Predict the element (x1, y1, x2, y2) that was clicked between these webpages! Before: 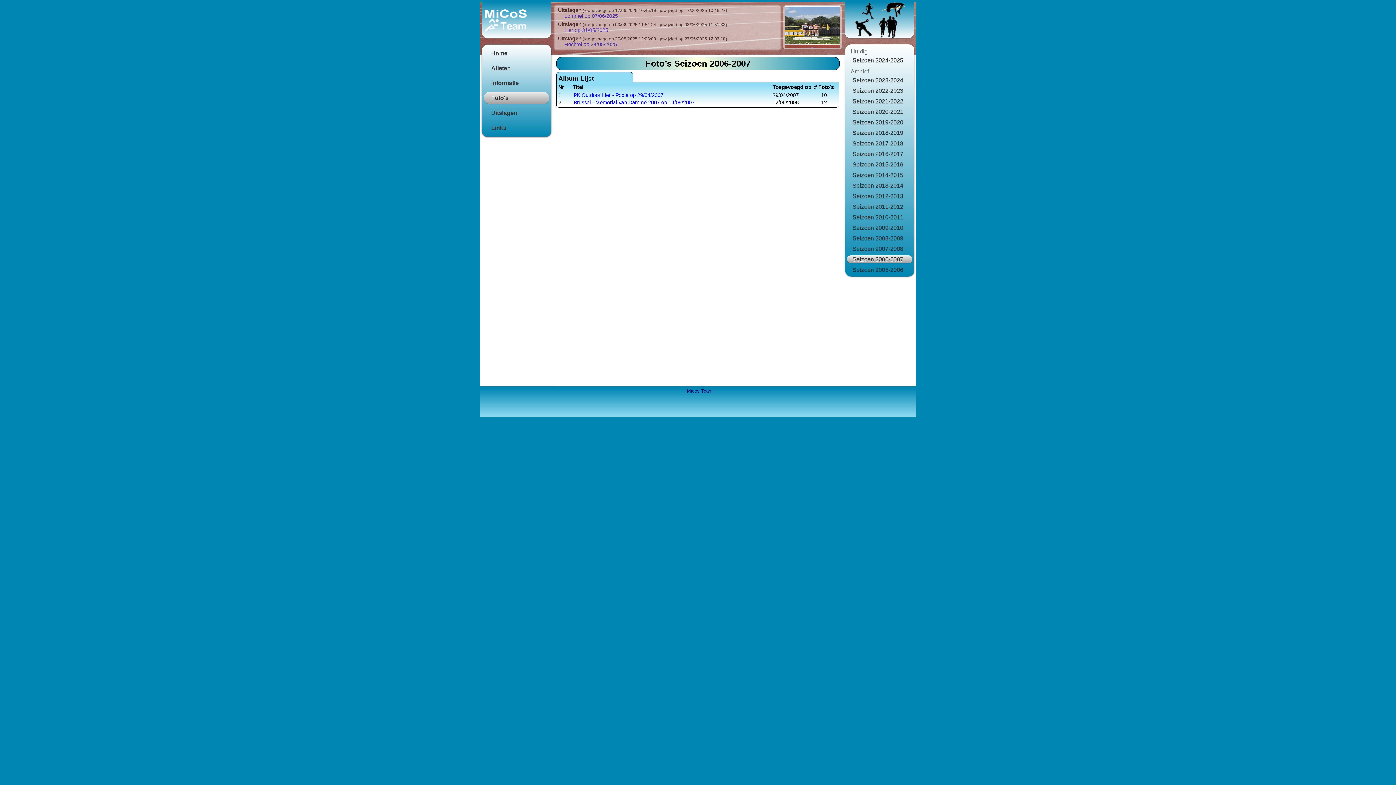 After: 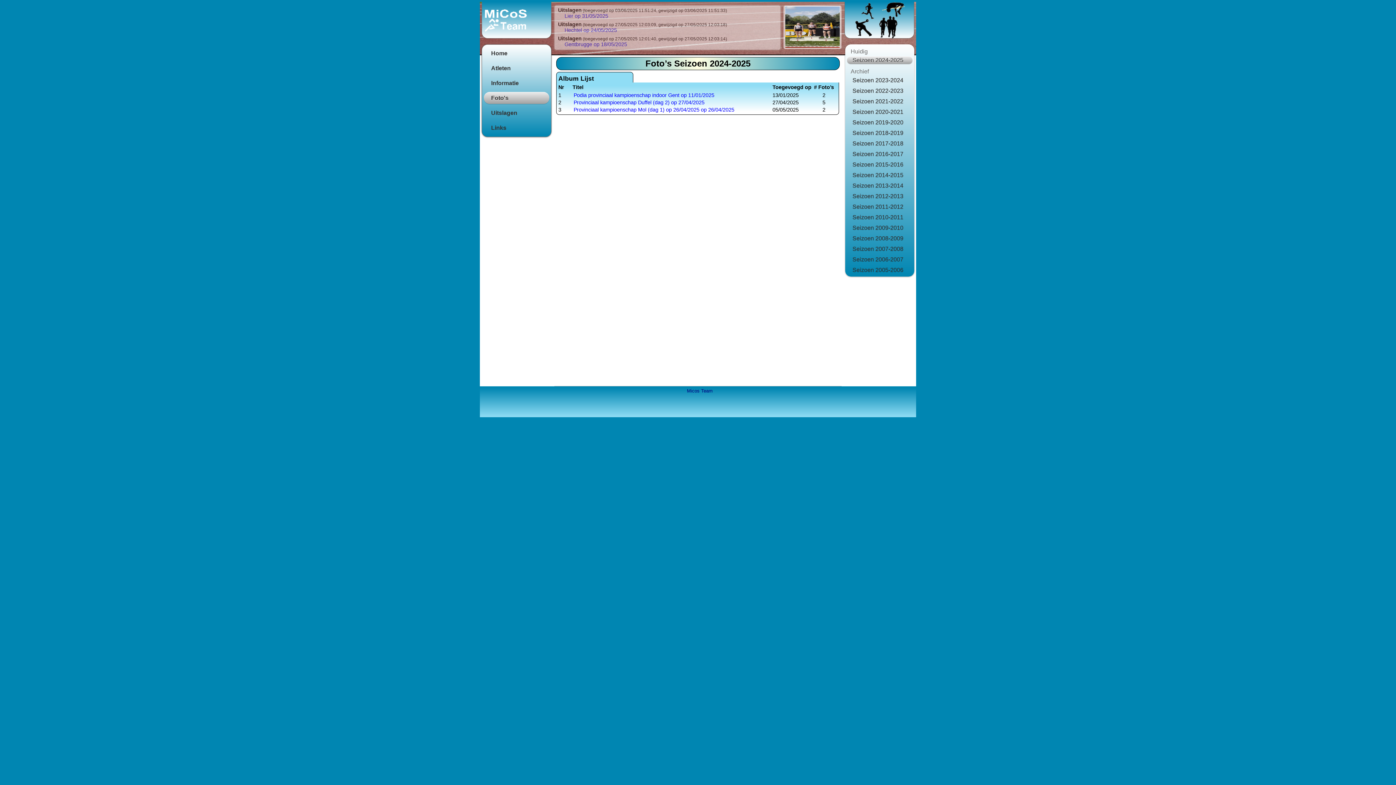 Action: label: Seizoen 2024-2025 bbox: (847, 56, 912, 64)